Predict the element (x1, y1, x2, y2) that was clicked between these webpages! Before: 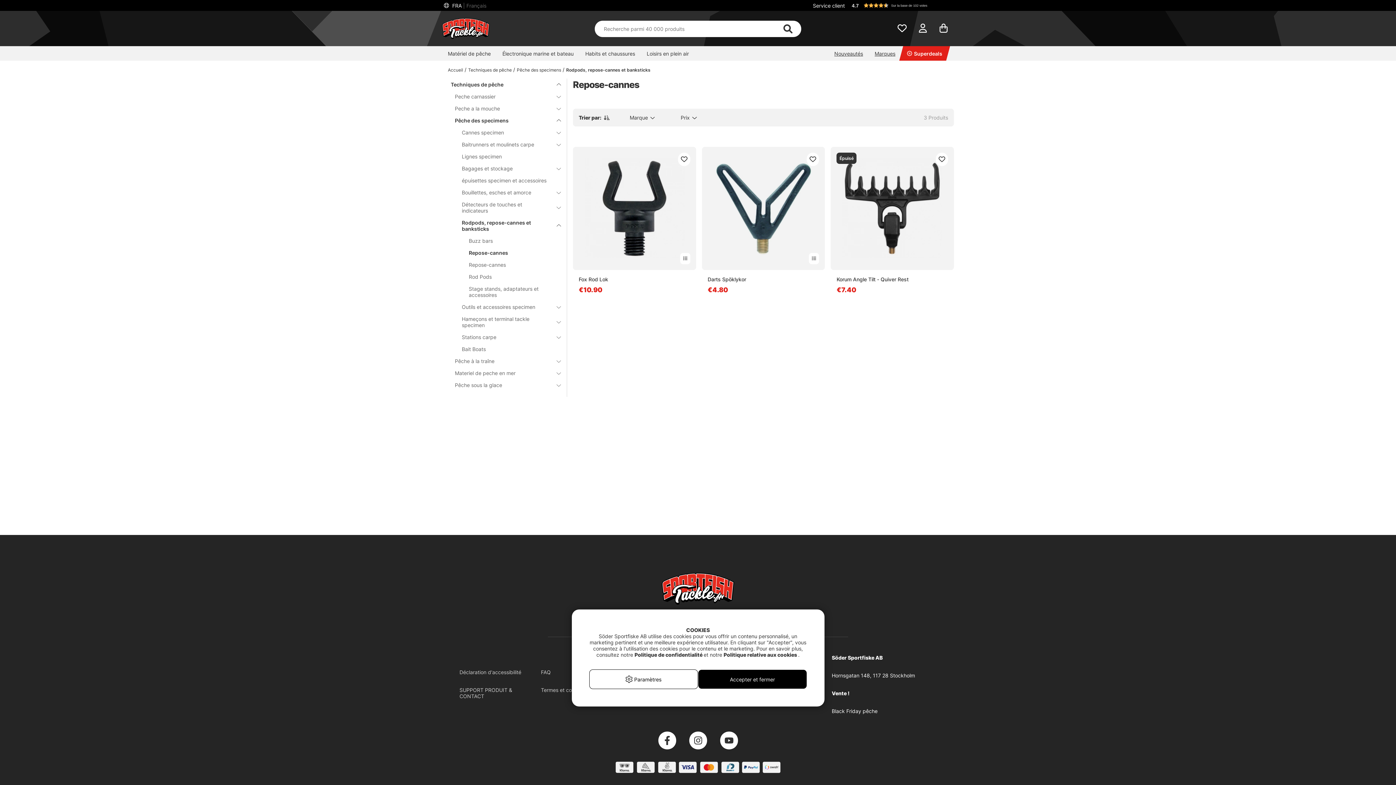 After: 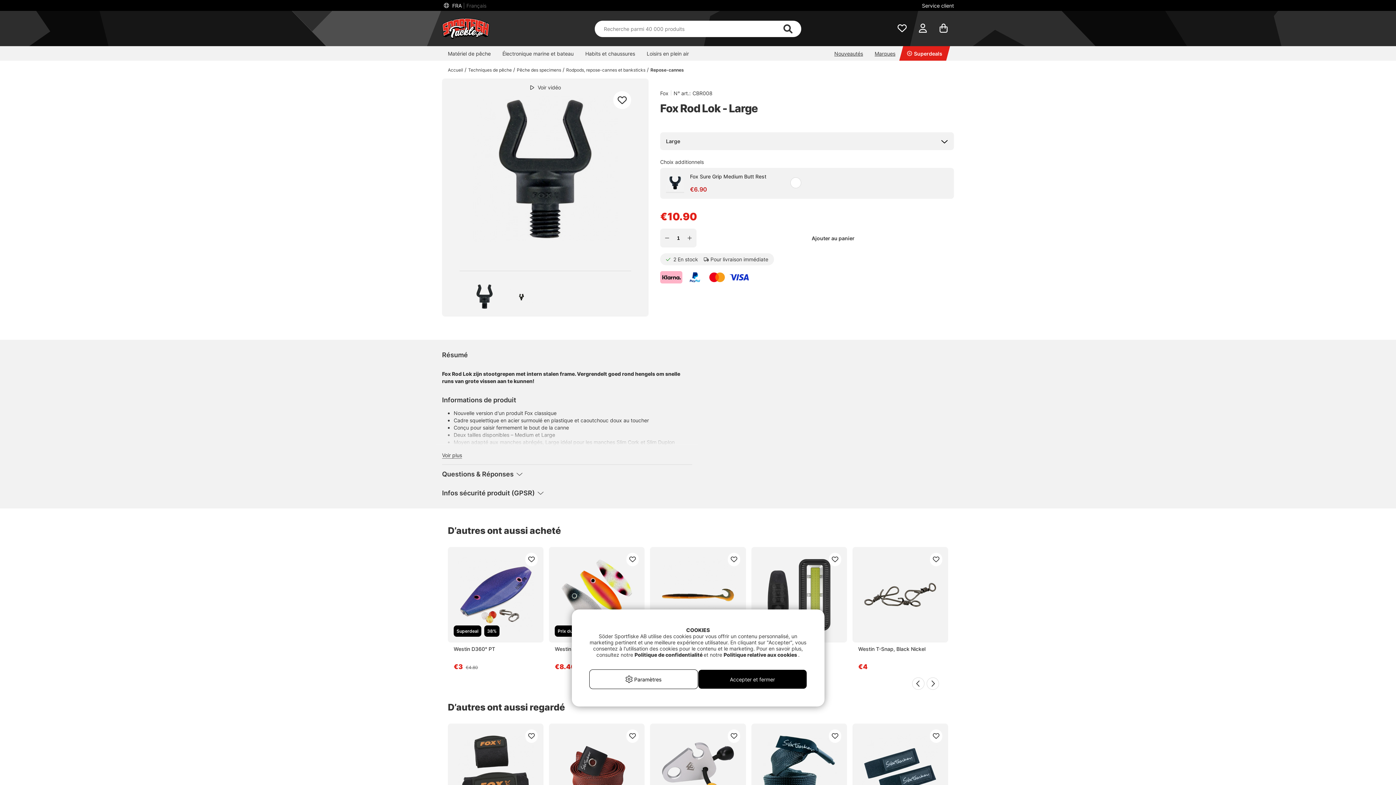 Action: bbox: (573, 146, 696, 270)